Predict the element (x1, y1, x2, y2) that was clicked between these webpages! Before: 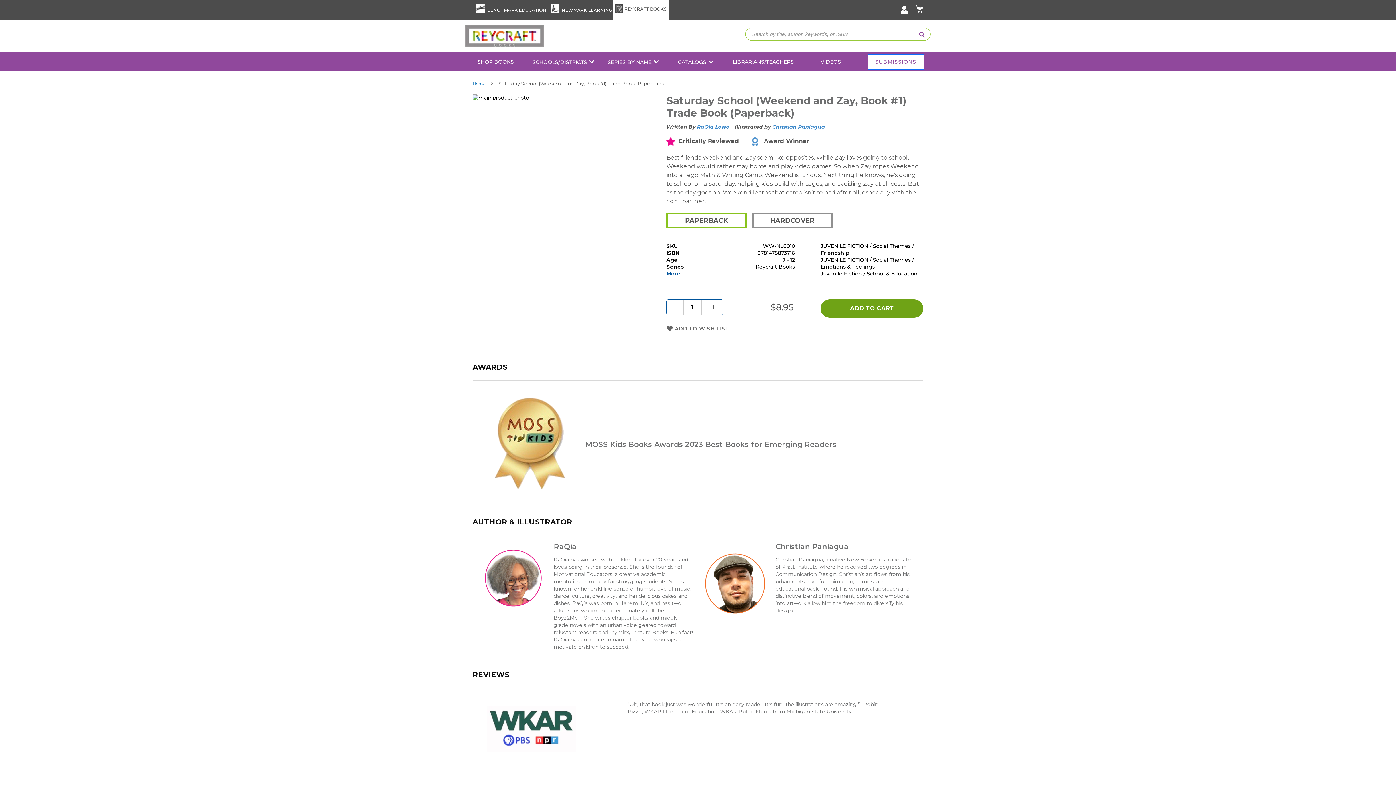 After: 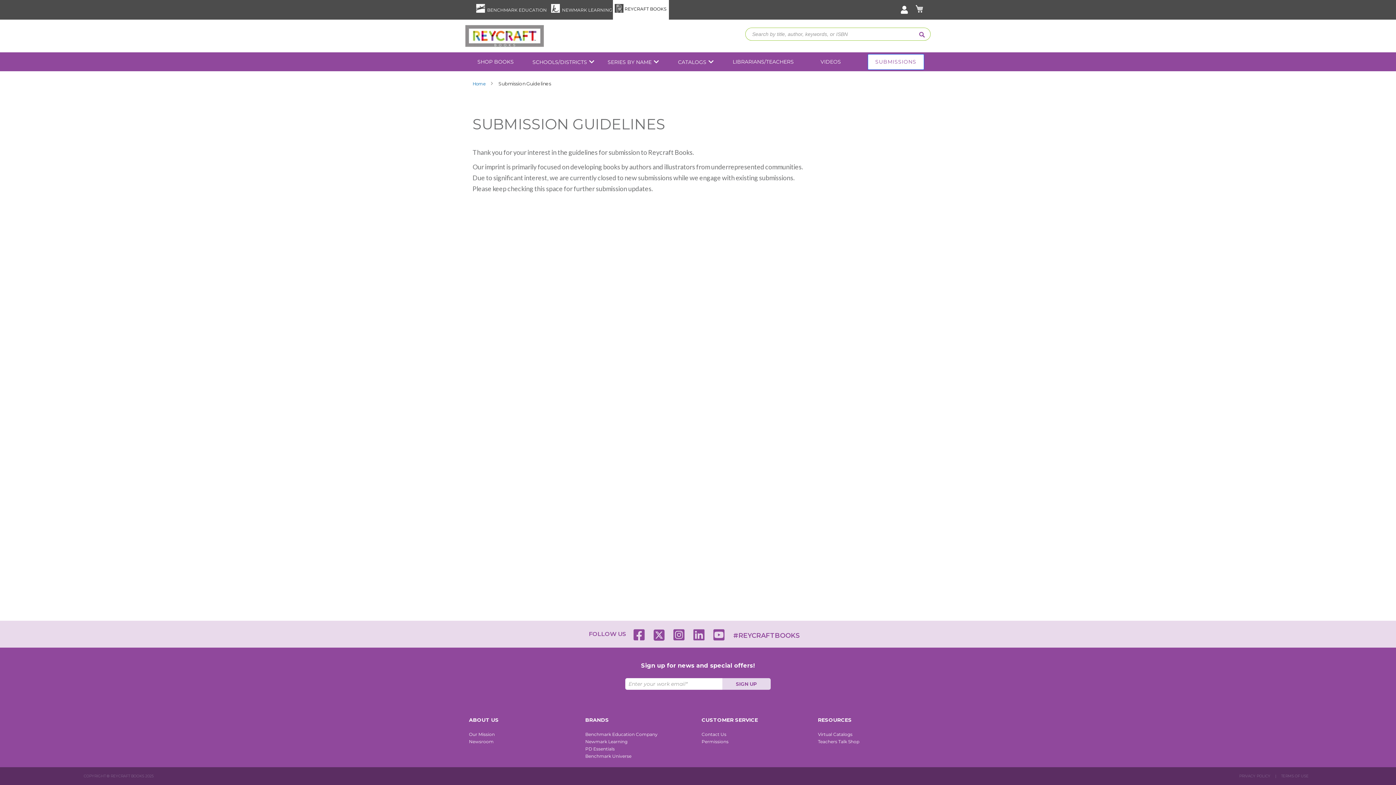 Action: bbox: (867, 54, 924, 69) label: SUBMISSIONS